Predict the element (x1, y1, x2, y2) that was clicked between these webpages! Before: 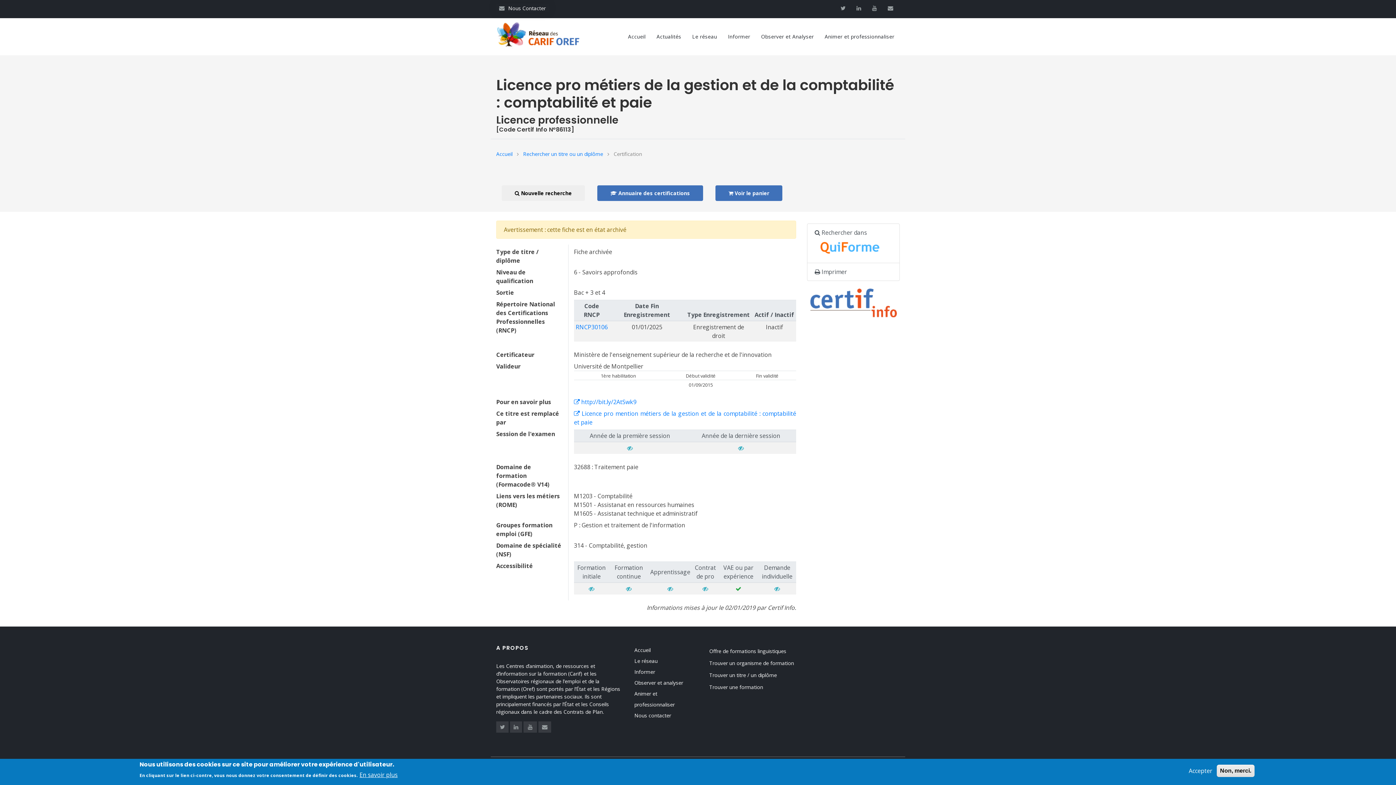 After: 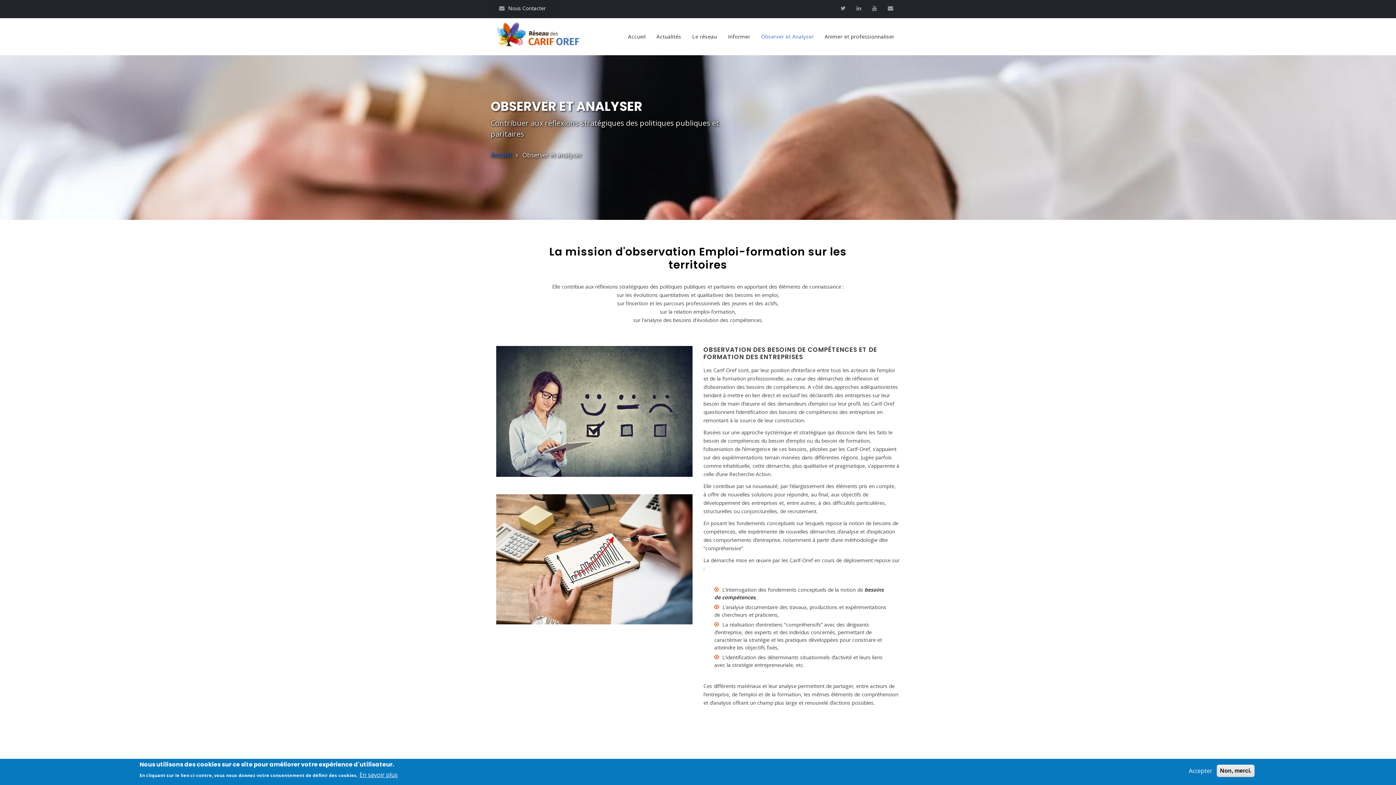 Action: bbox: (755, 19, 819, 54) label: Observer et Analyser